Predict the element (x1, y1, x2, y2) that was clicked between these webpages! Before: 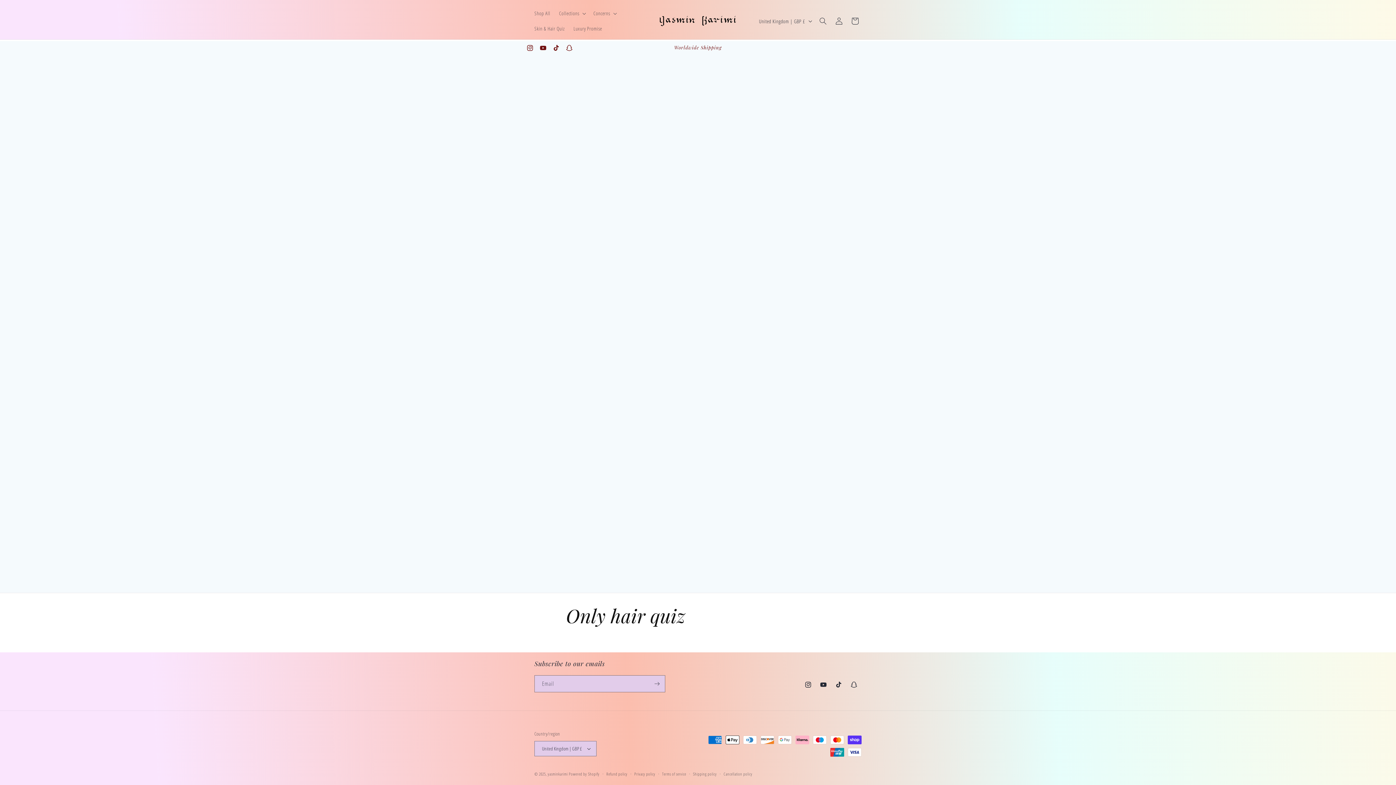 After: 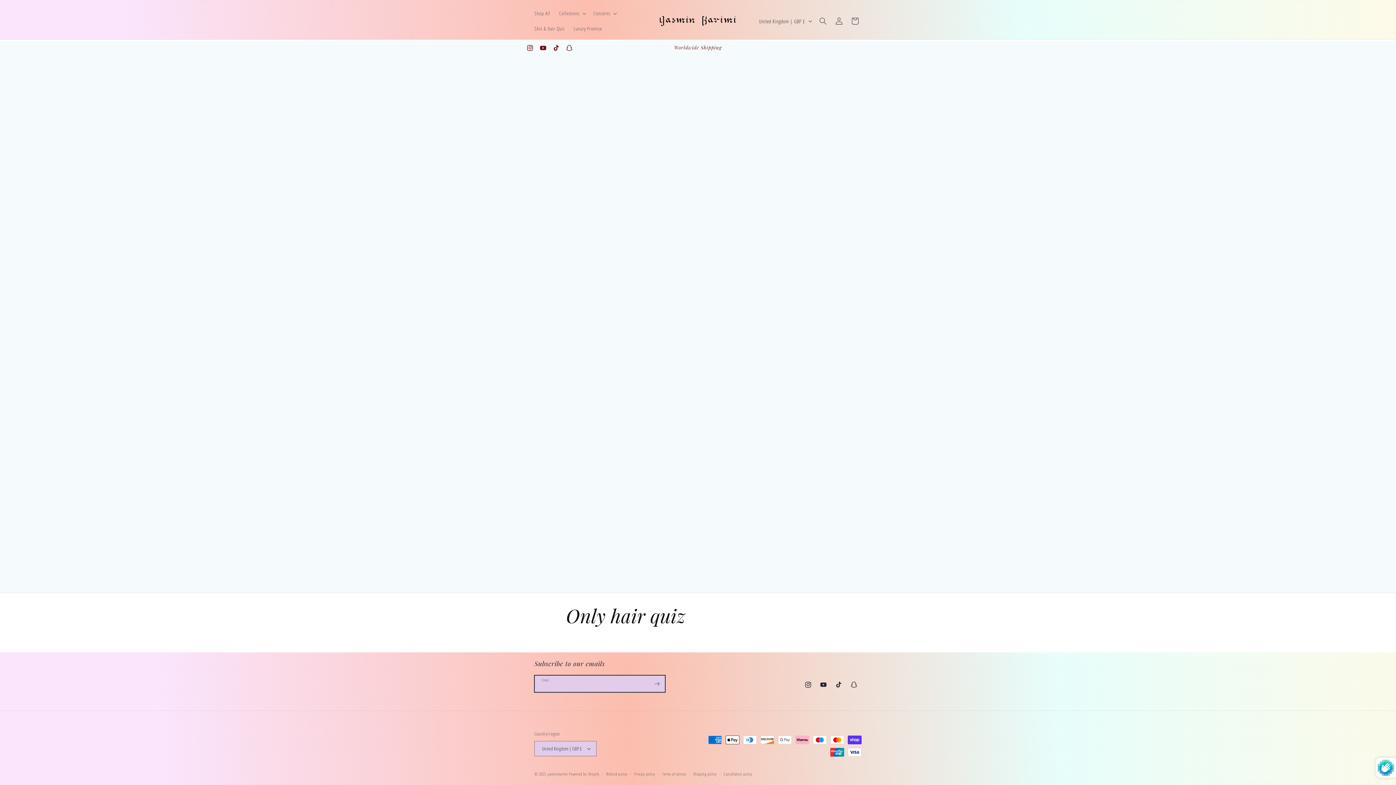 Action: label: Subscribe bbox: (649, 675, 665, 692)